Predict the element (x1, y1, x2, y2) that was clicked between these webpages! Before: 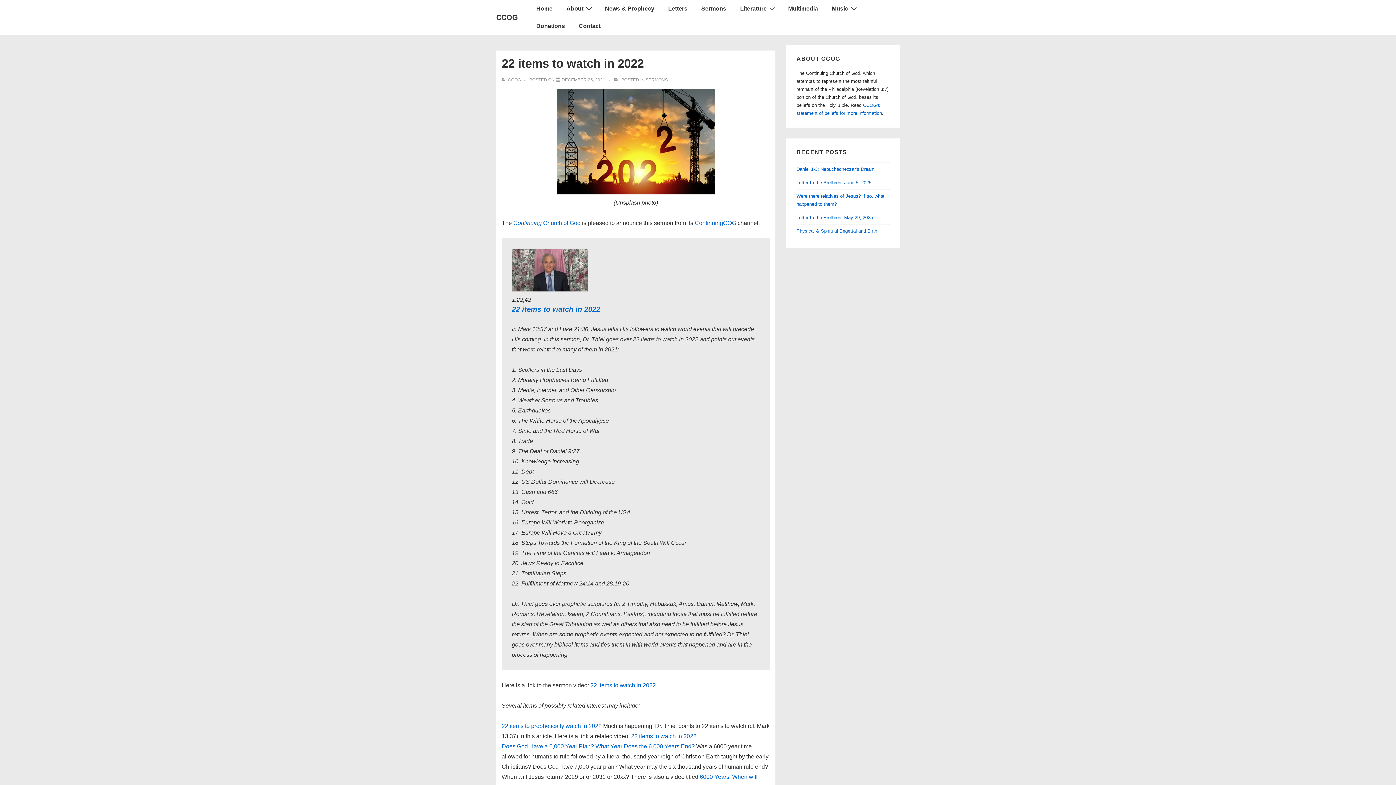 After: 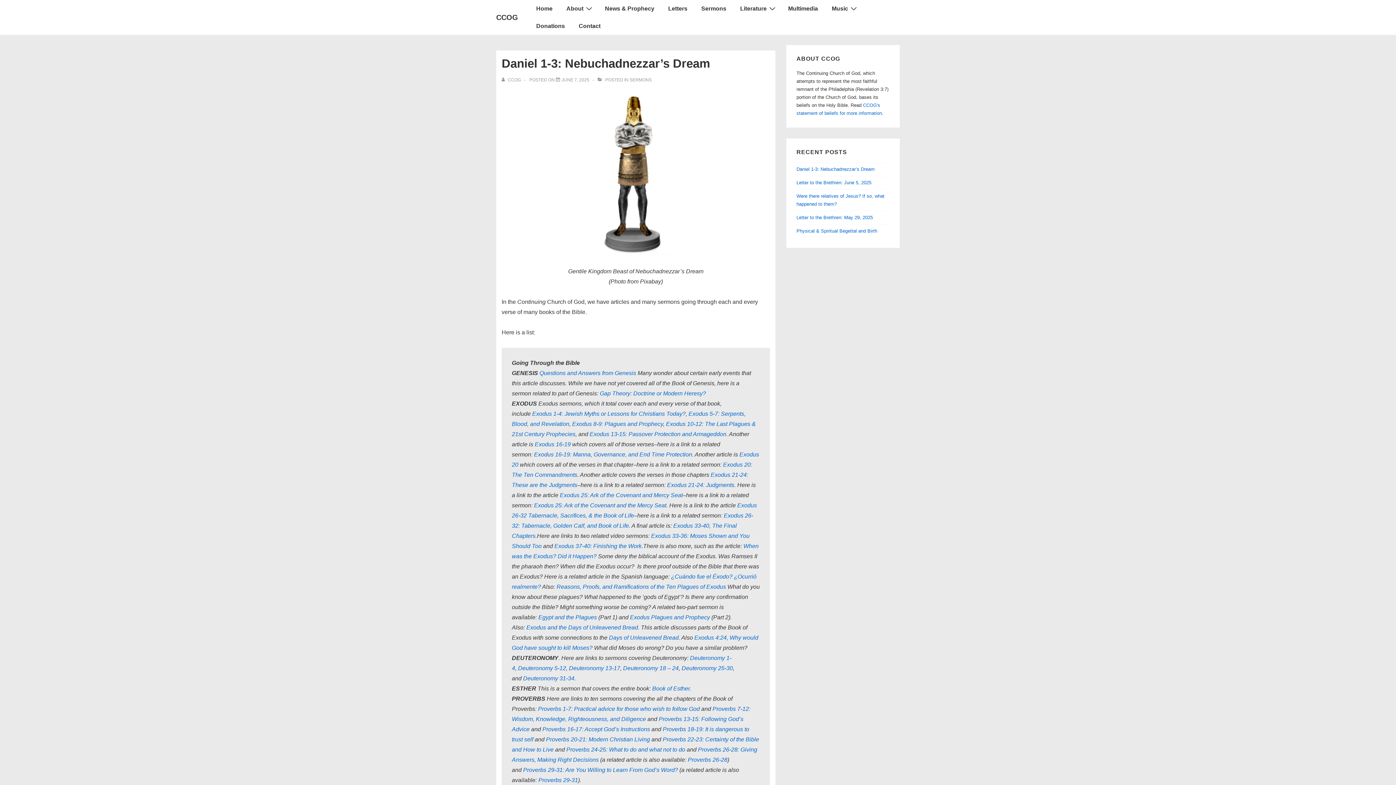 Action: bbox: (796, 166, 874, 172) label: Daniel 1-3: Nebuchadnezzar’s Dream